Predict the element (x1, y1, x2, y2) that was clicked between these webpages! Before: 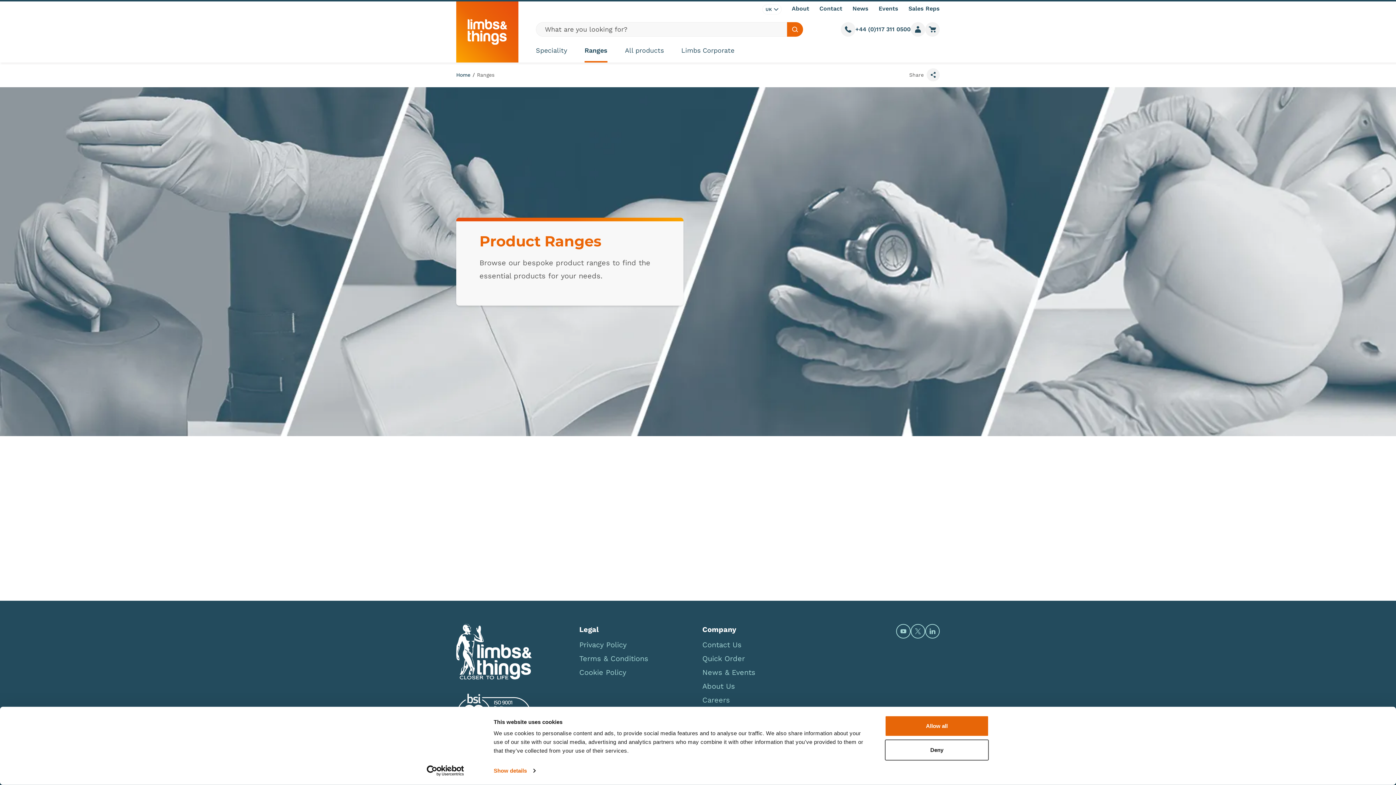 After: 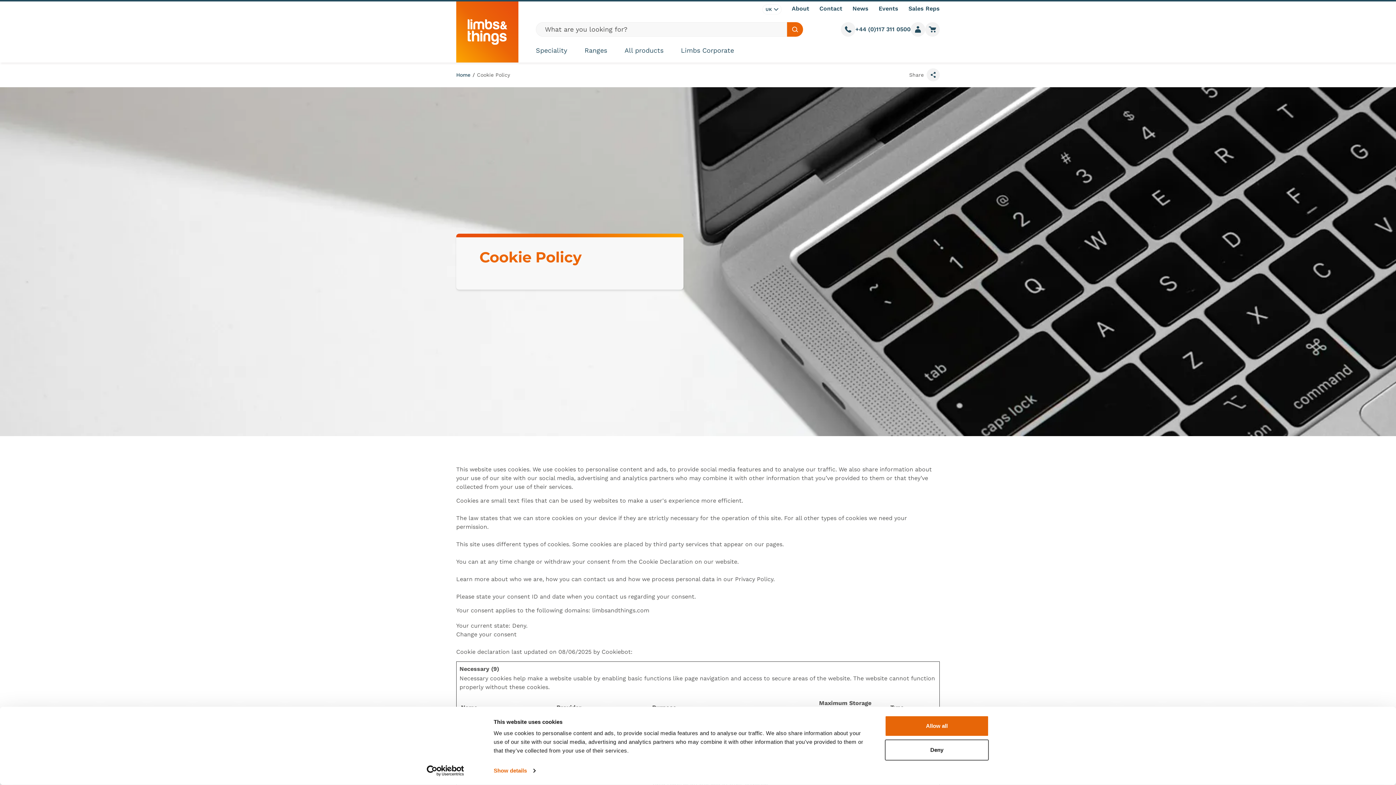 Action: label: Cookie Policy bbox: (579, 668, 626, 677)